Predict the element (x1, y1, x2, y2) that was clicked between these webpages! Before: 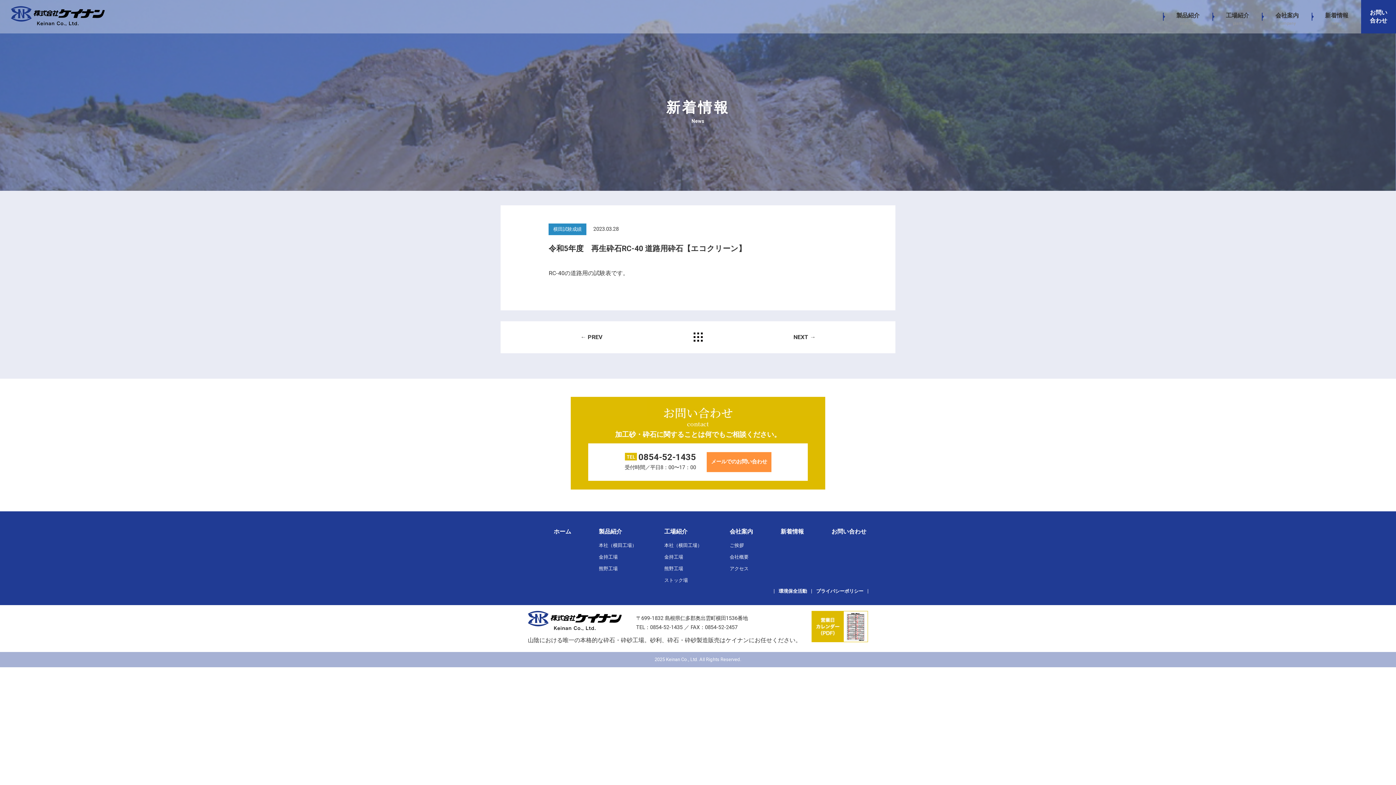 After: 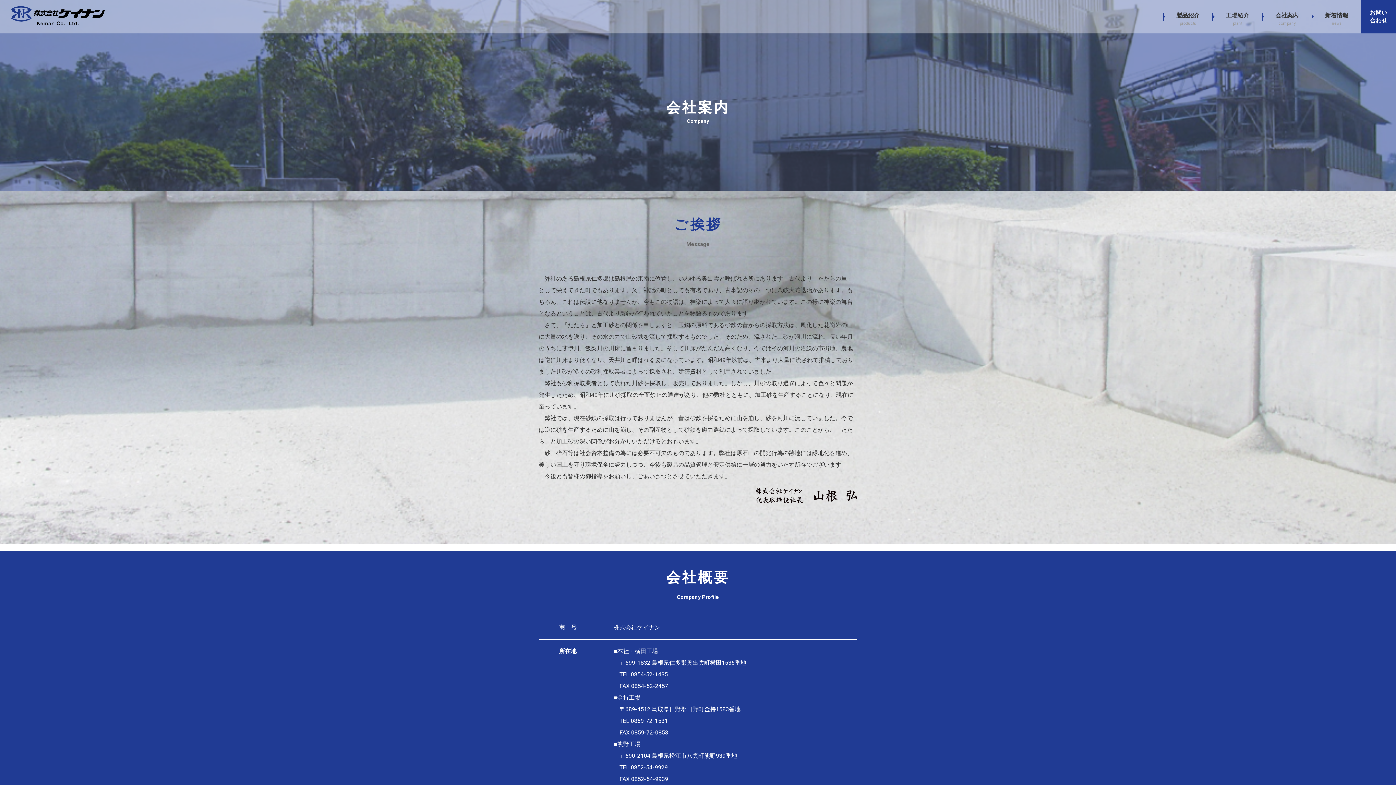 Action: label: 会社案内 bbox: (729, 528, 753, 535)